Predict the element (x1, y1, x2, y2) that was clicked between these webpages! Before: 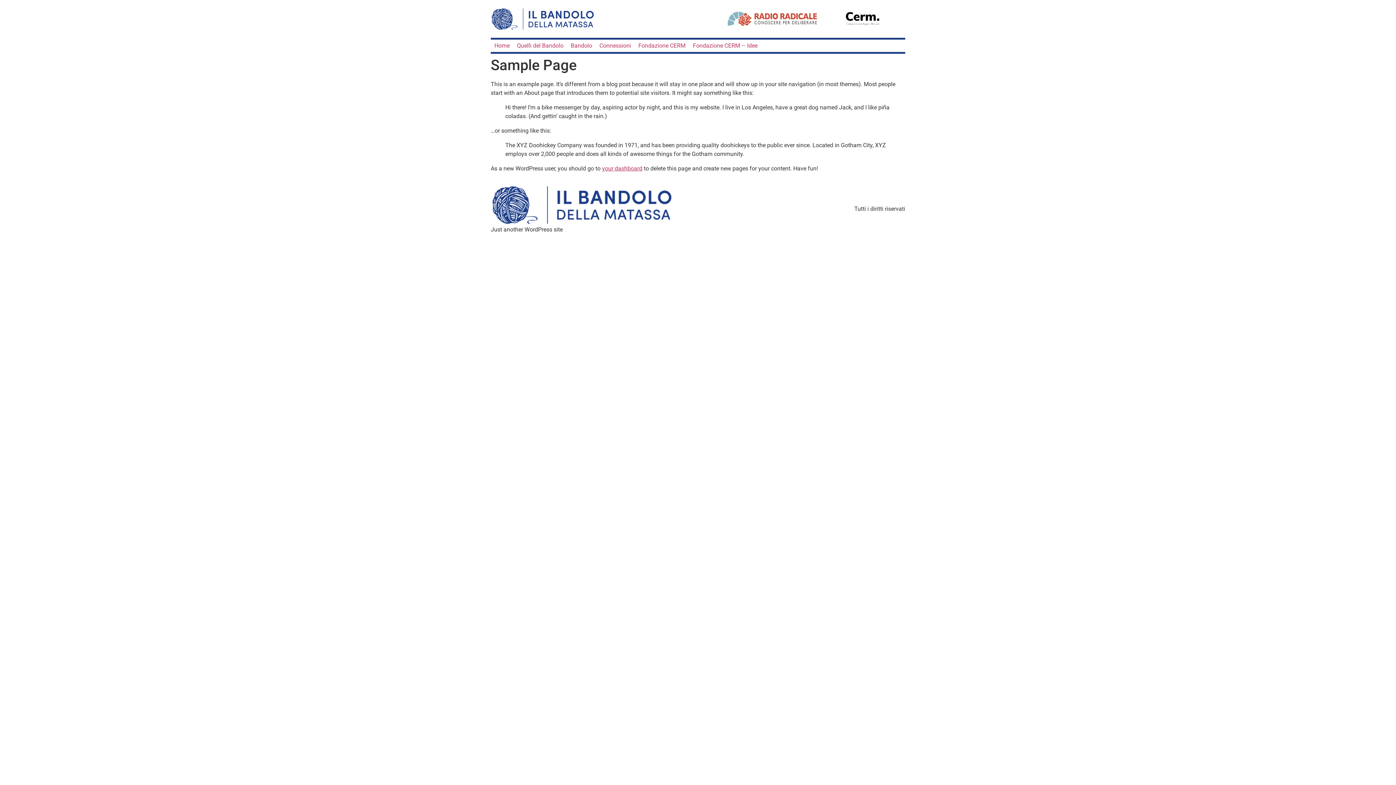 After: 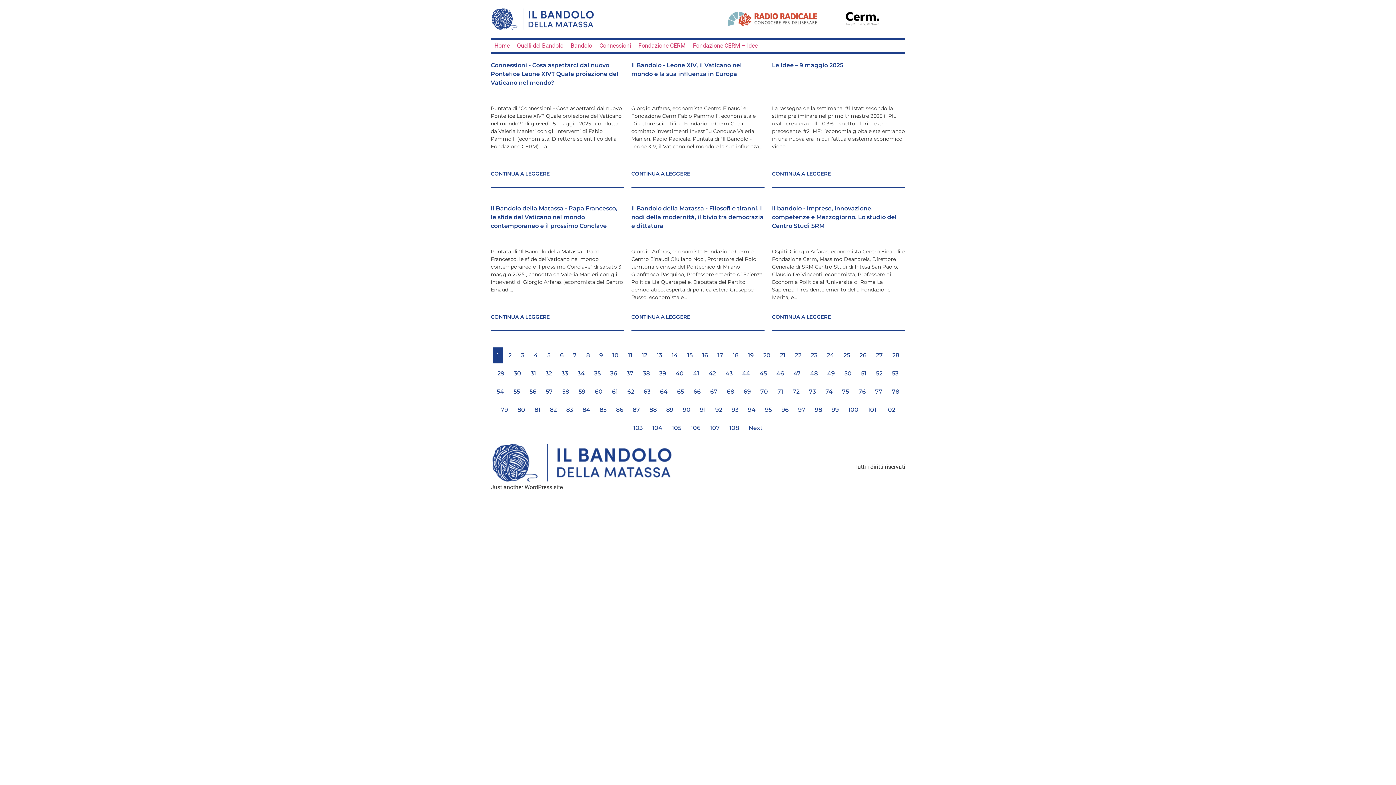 Action: bbox: (490, 184, 672, 225)